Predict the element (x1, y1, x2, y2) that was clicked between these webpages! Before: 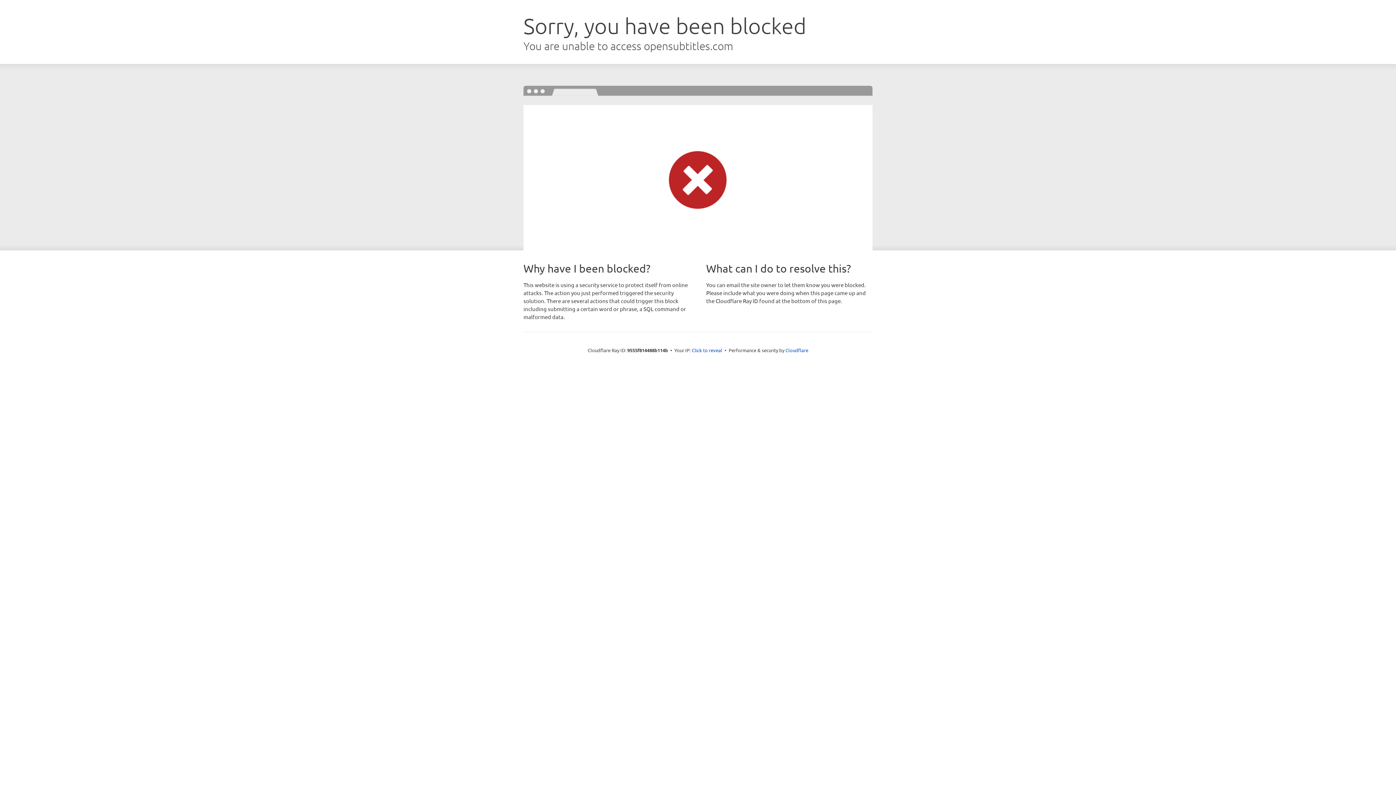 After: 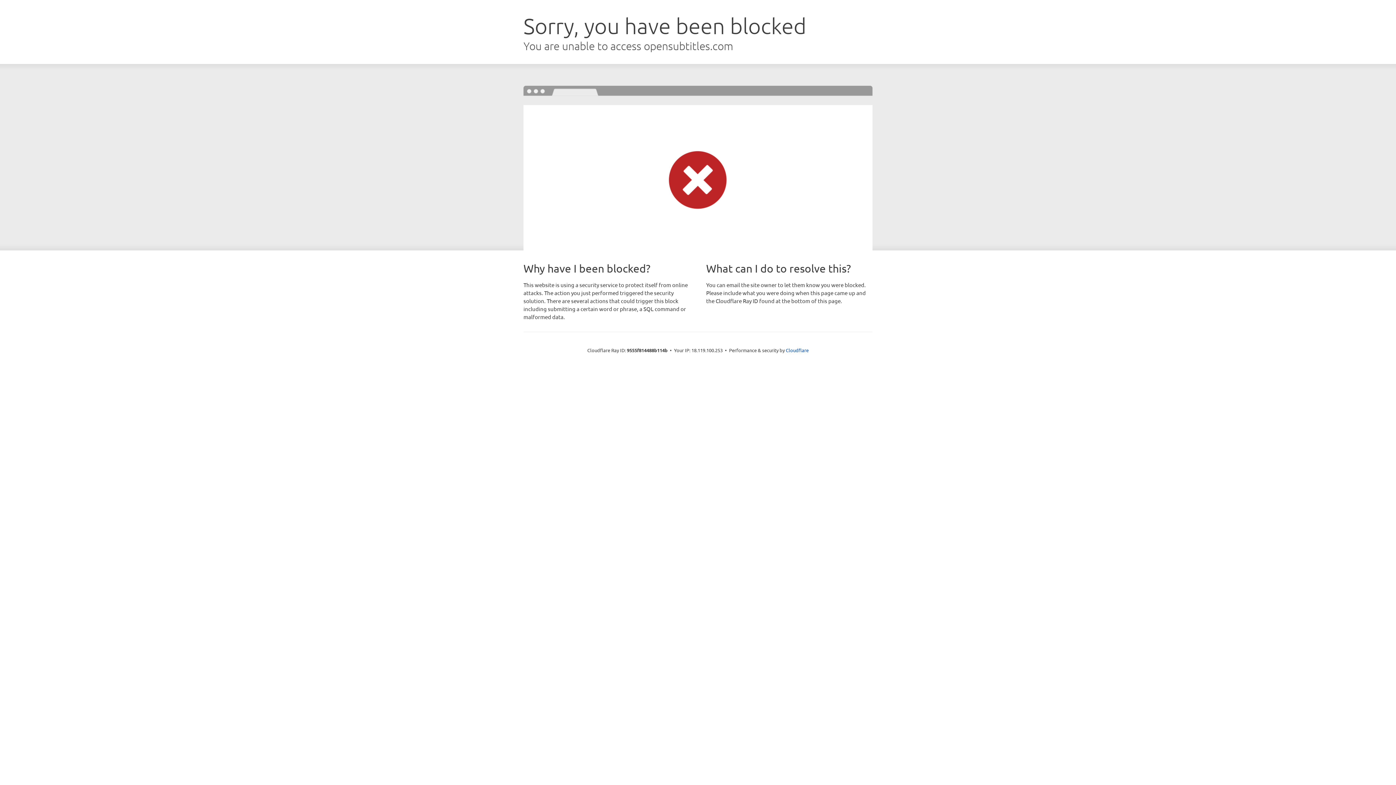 Action: label: Click to reveal bbox: (692, 346, 722, 353)